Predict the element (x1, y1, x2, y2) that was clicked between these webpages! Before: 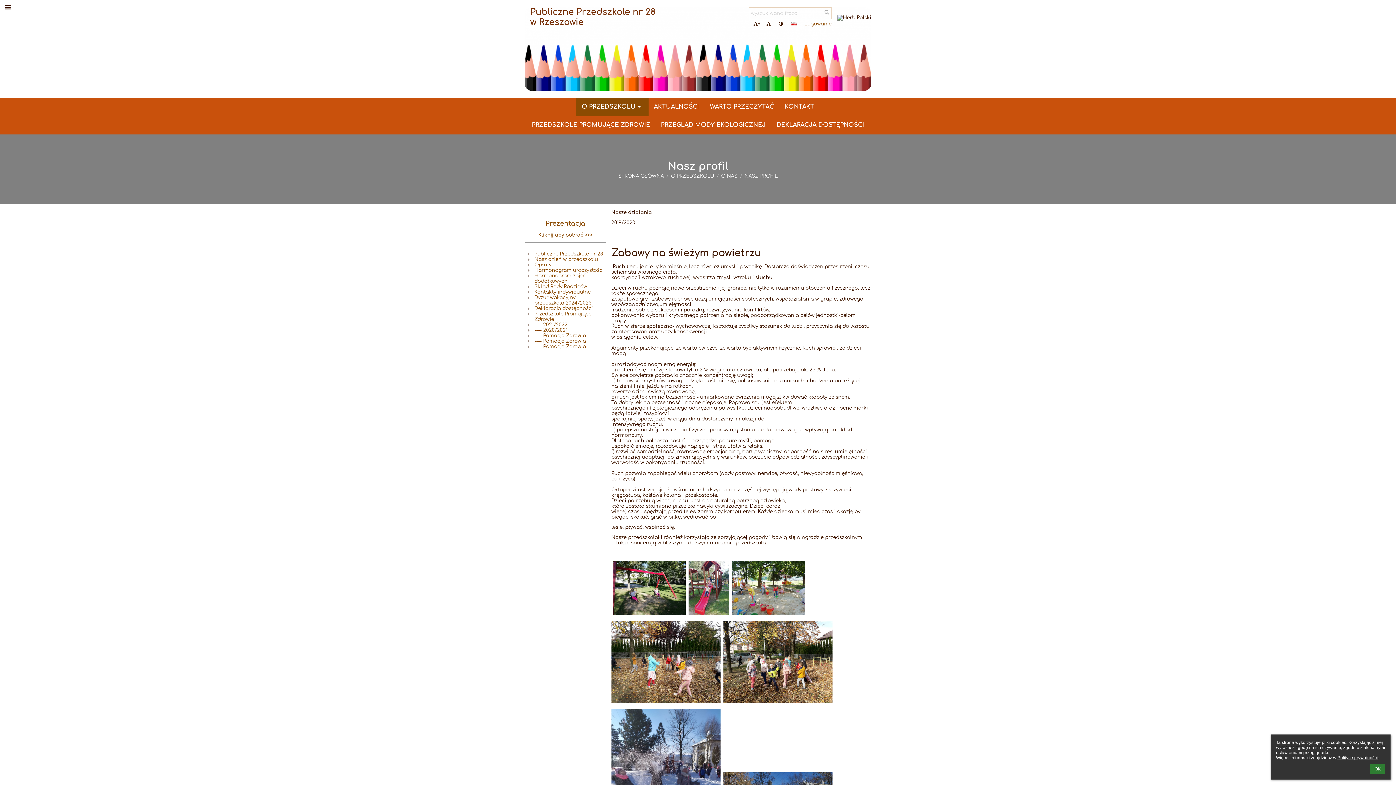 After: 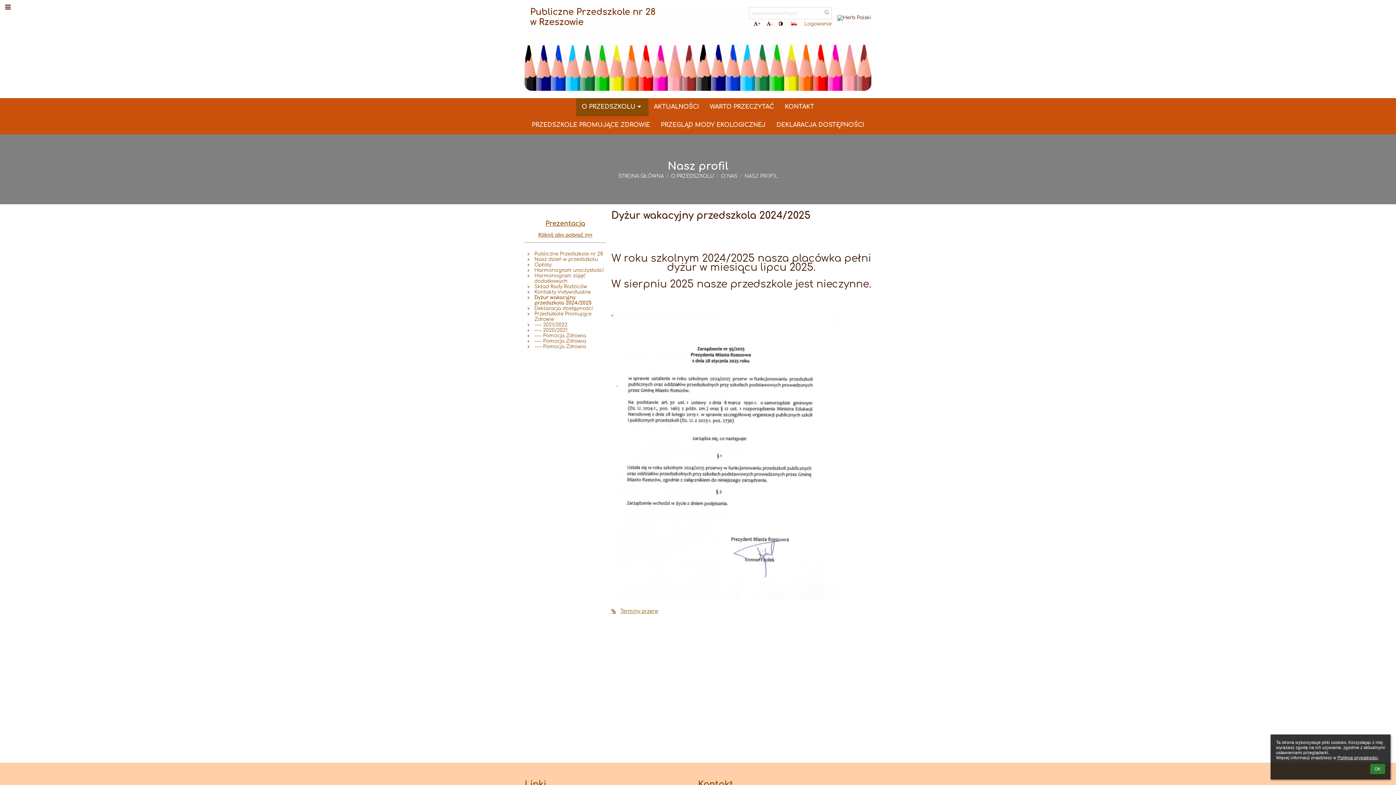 Action: bbox: (534, 294, 606, 305) label: Dyżur wakacyjny przedszkola 2024/2025